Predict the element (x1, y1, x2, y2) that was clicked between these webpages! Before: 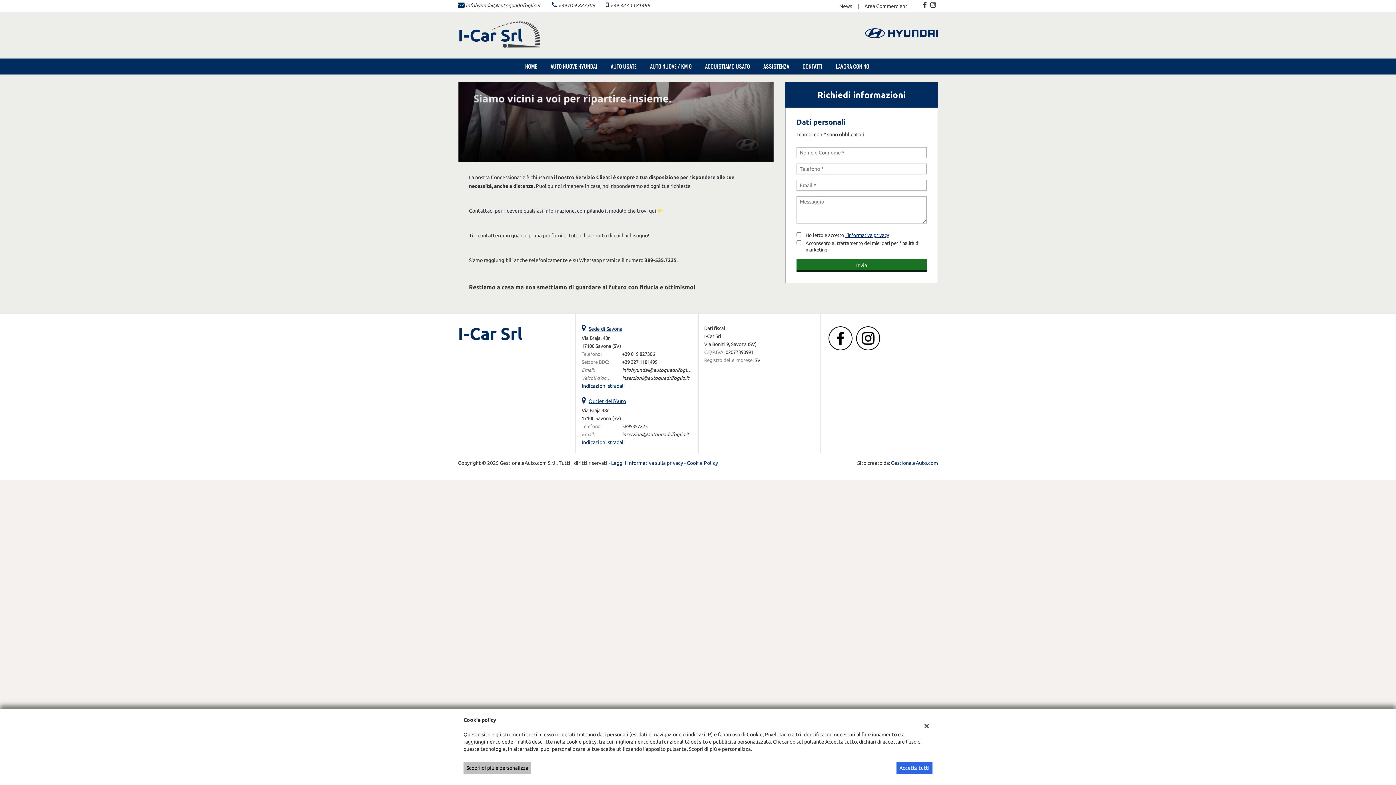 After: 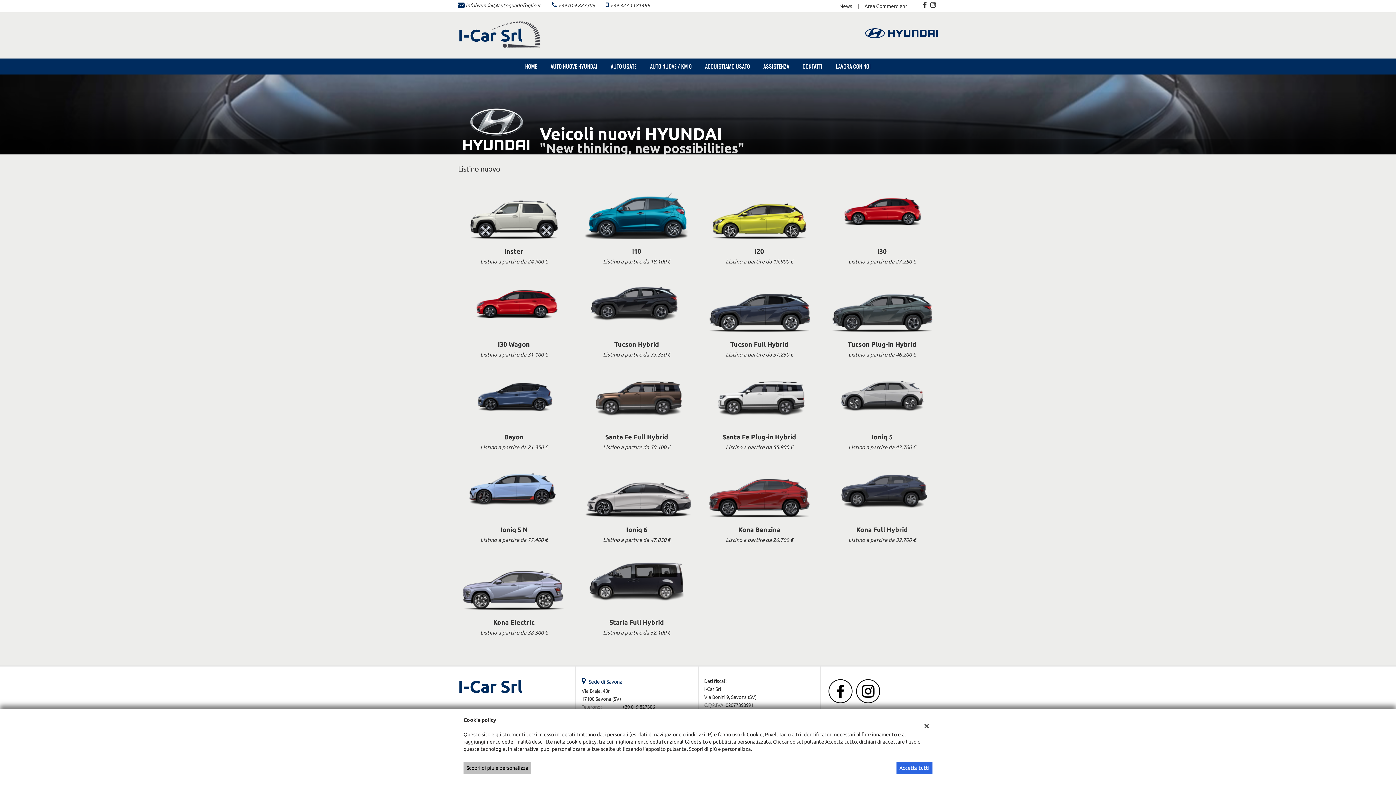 Action: bbox: (865, 29, 938, 35)